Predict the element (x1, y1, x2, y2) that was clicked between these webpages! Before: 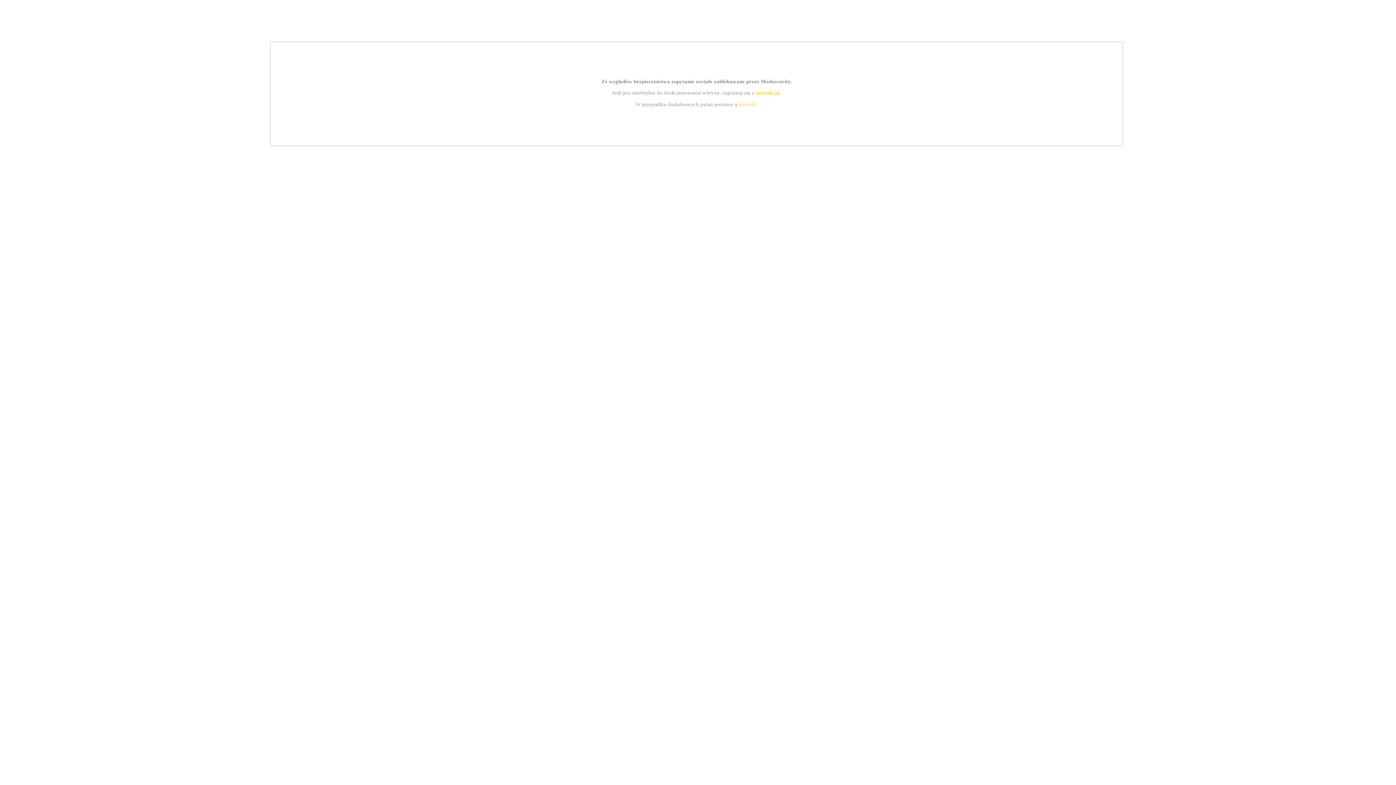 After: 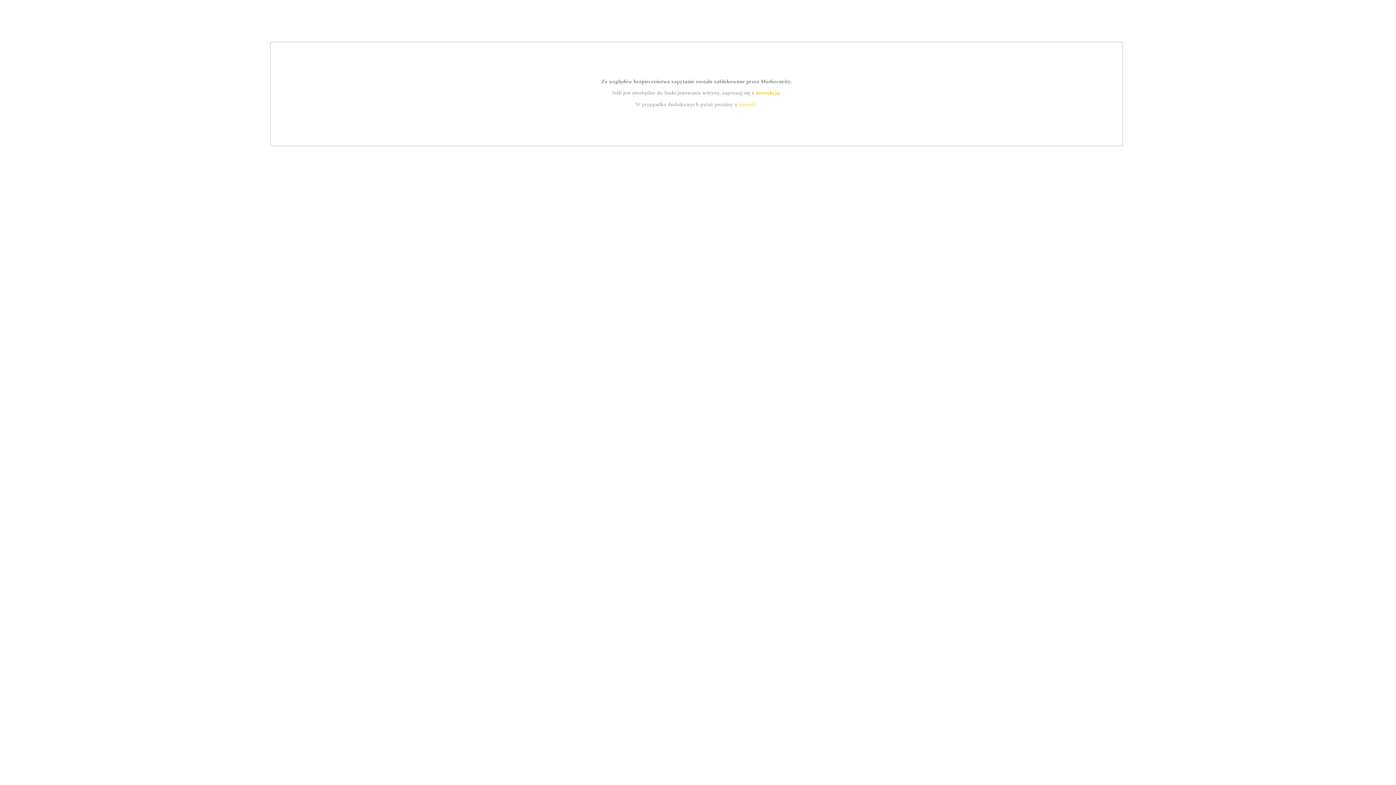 Action: label: instrukcją bbox: (755, 89, 779, 95)